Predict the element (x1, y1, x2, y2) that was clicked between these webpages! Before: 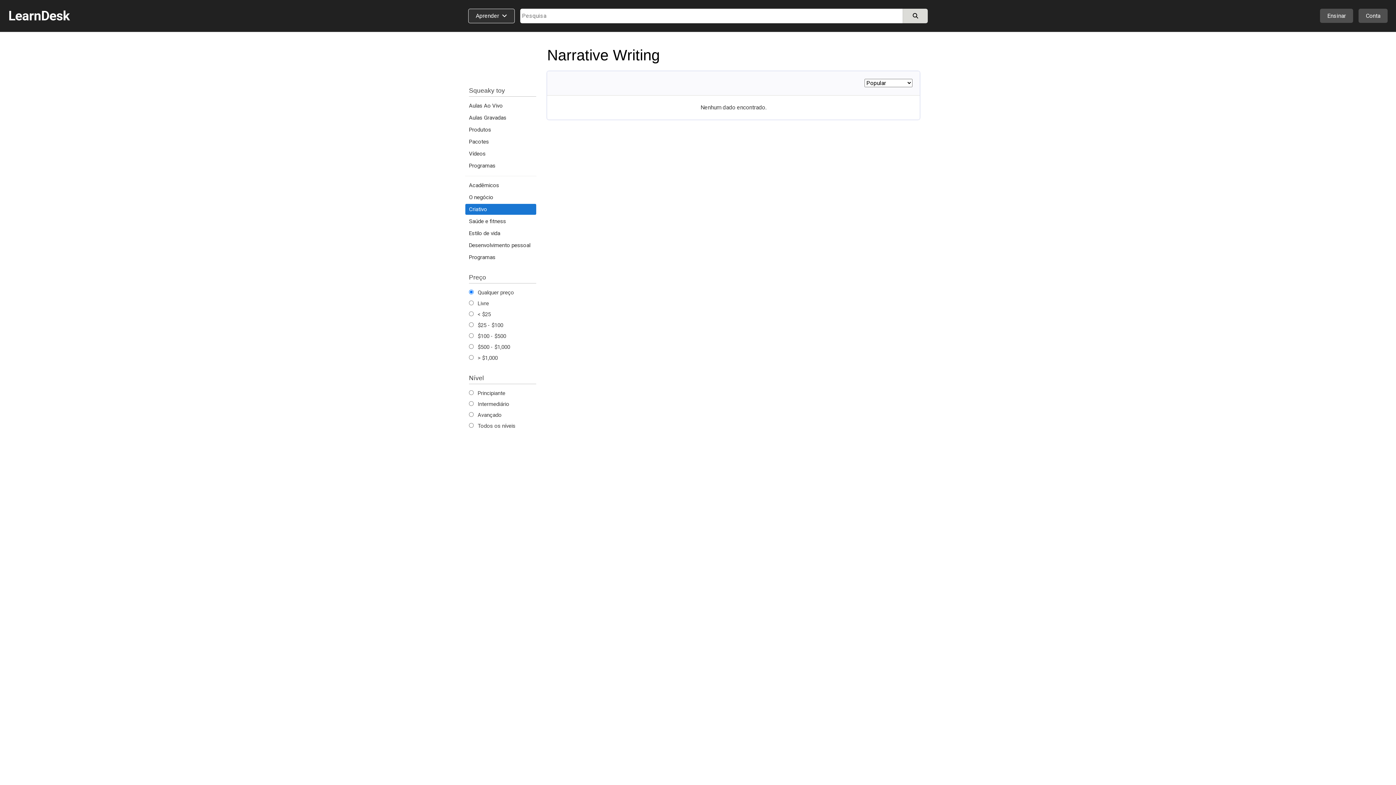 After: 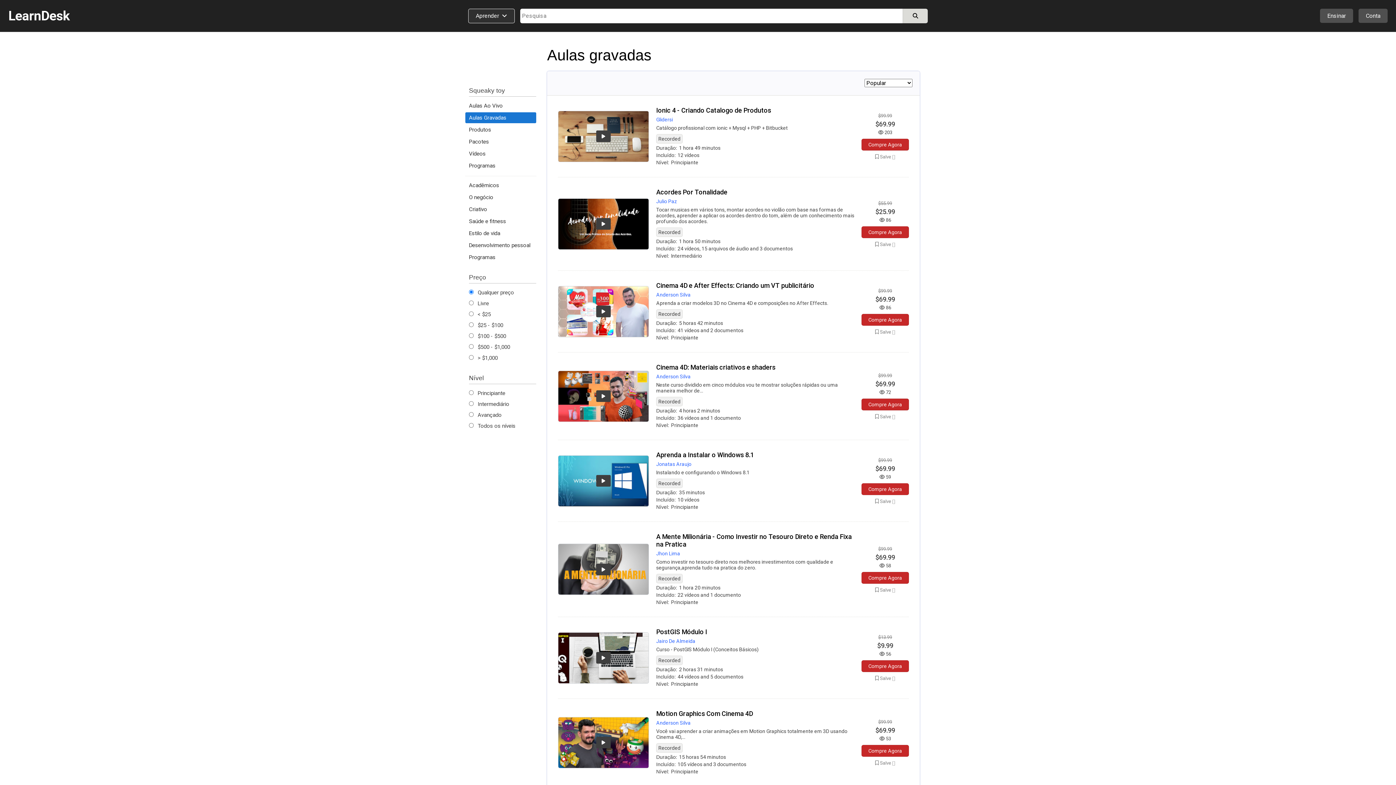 Action: label: Aulas Gravadas bbox: (465, 112, 536, 123)